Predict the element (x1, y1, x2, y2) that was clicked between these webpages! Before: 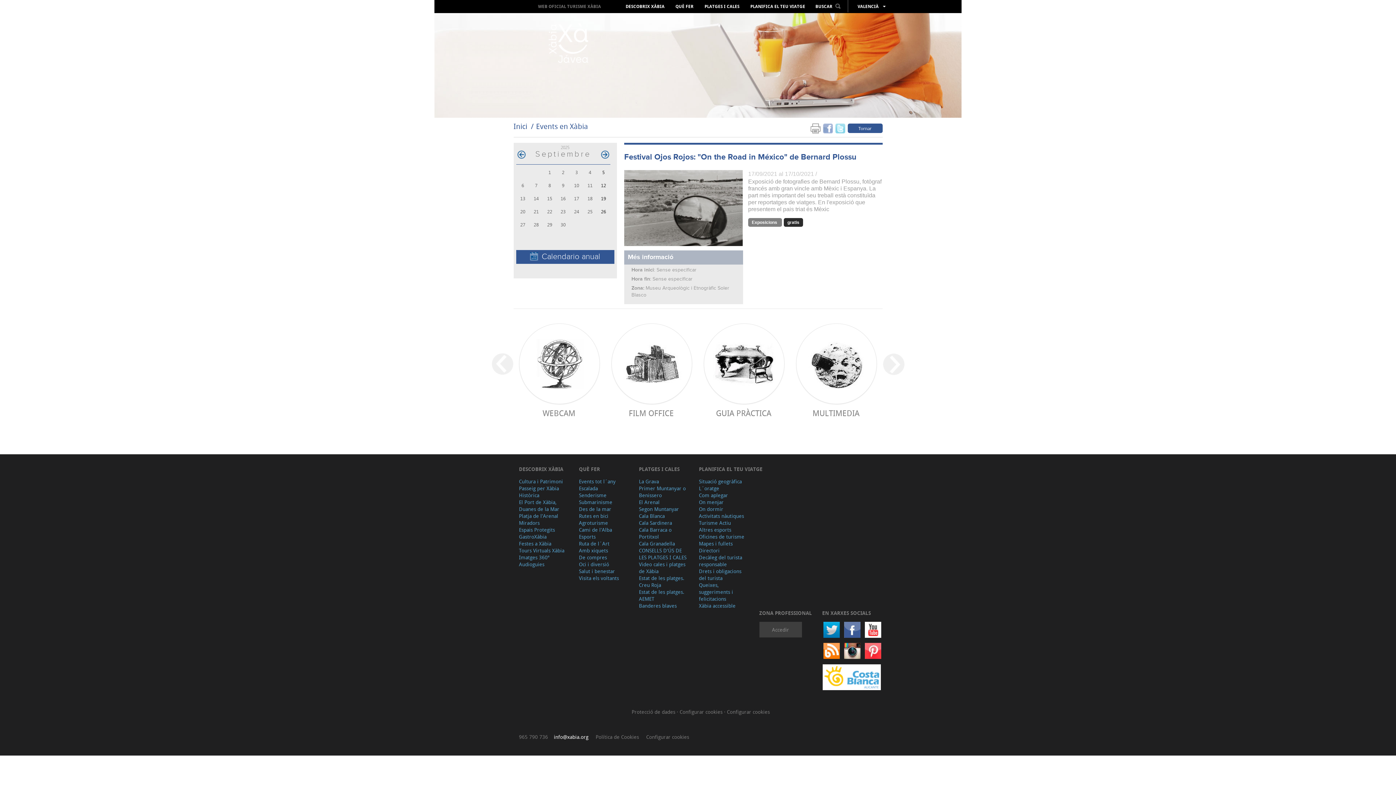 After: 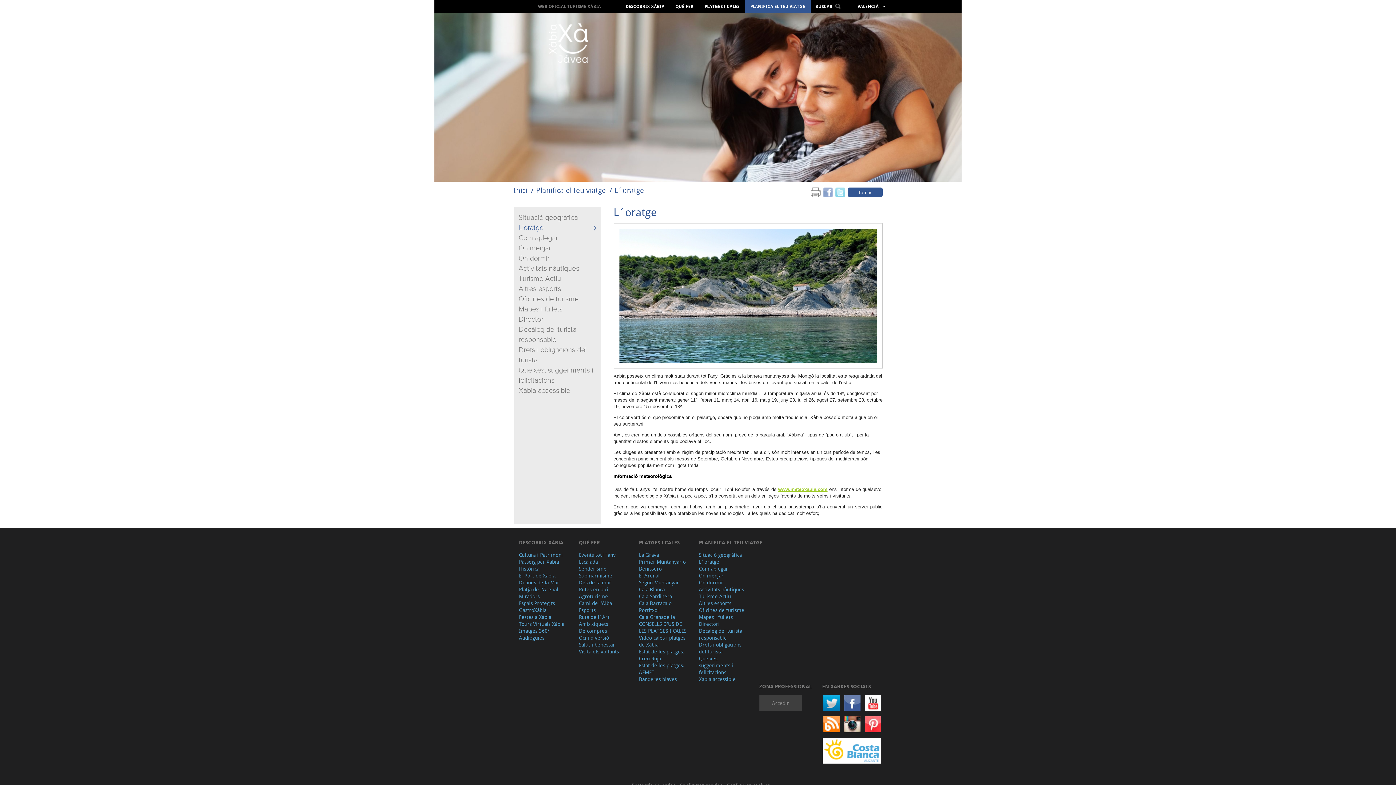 Action: label: L´oratge bbox: (699, 485, 748, 491)